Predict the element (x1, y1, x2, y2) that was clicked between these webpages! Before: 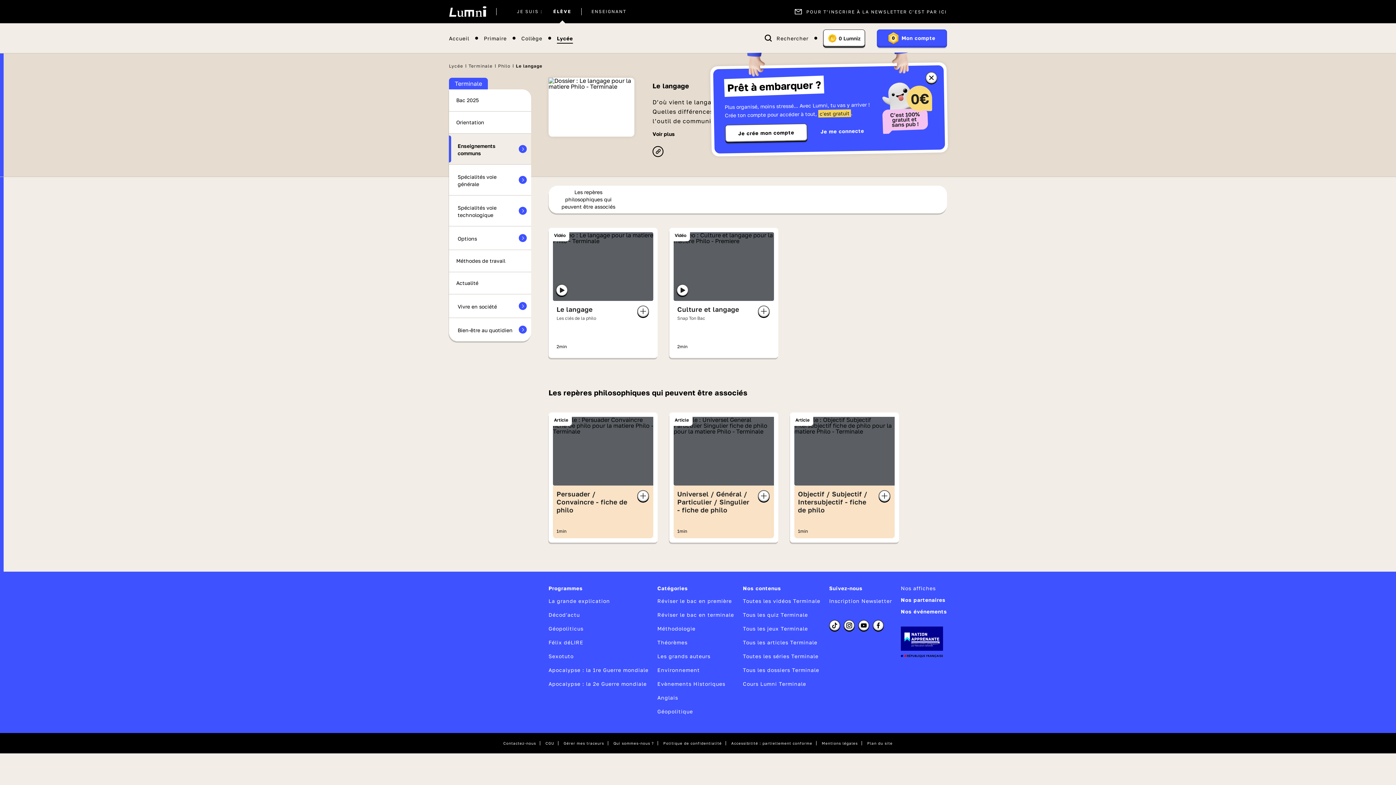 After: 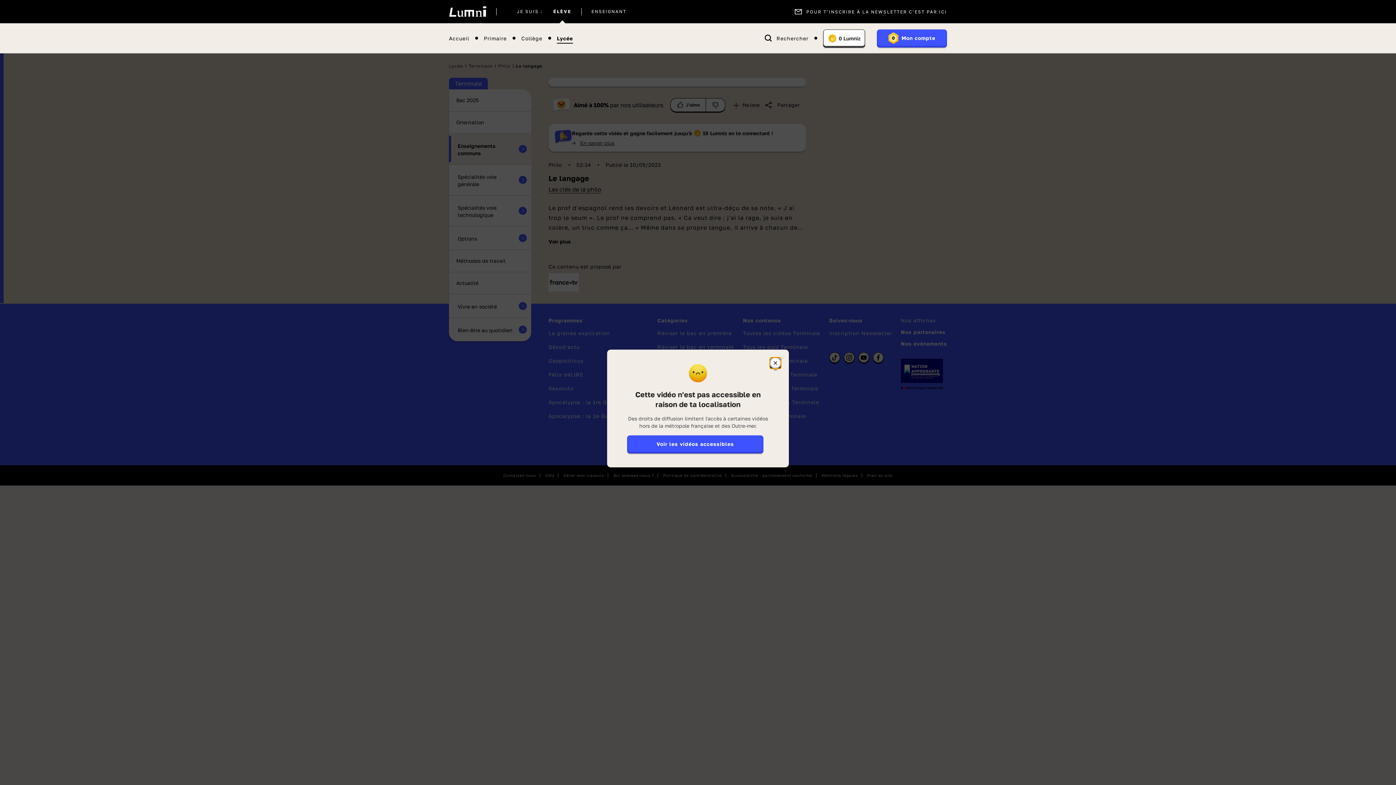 Action: bbox: (548, 228, 657, 358) label: Vidéo

Le langage

Les clés de la philo

2min